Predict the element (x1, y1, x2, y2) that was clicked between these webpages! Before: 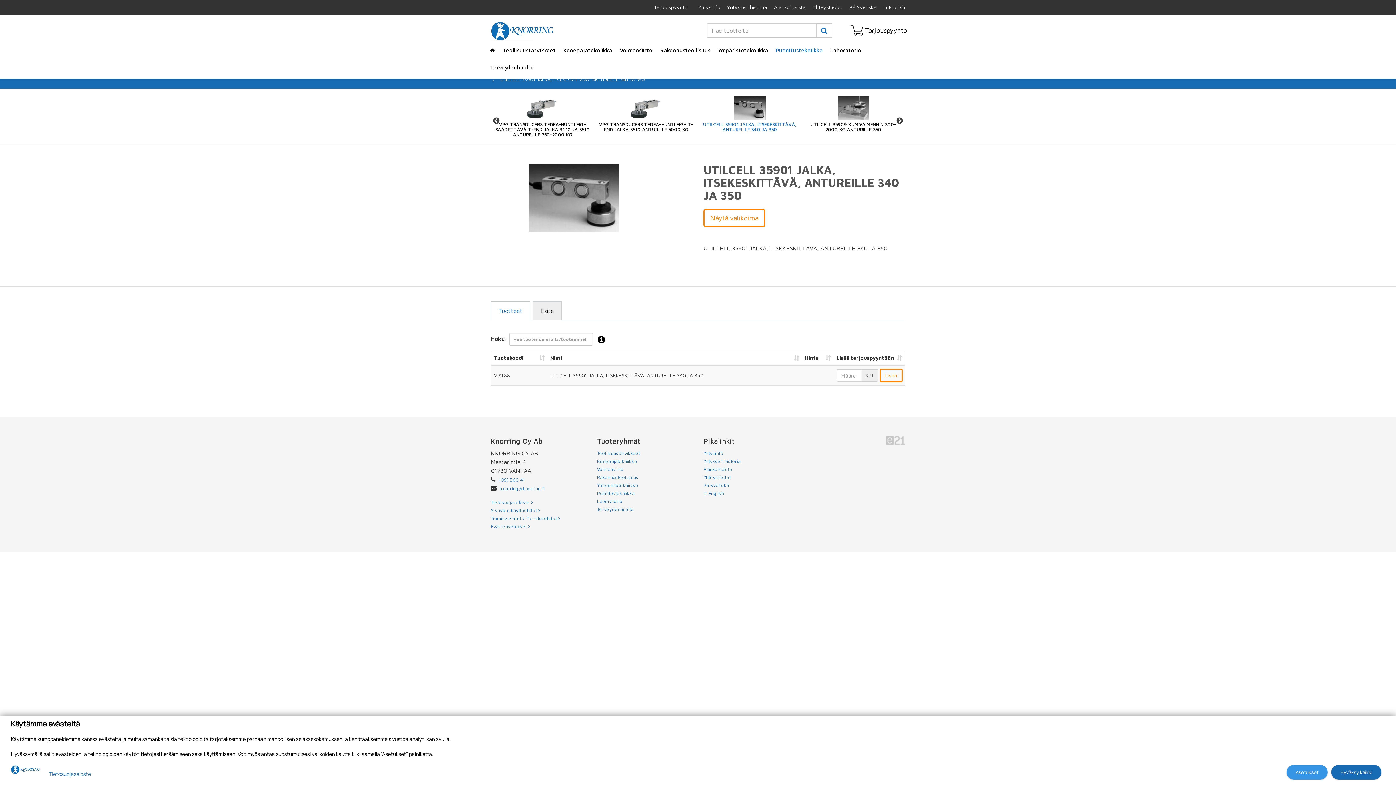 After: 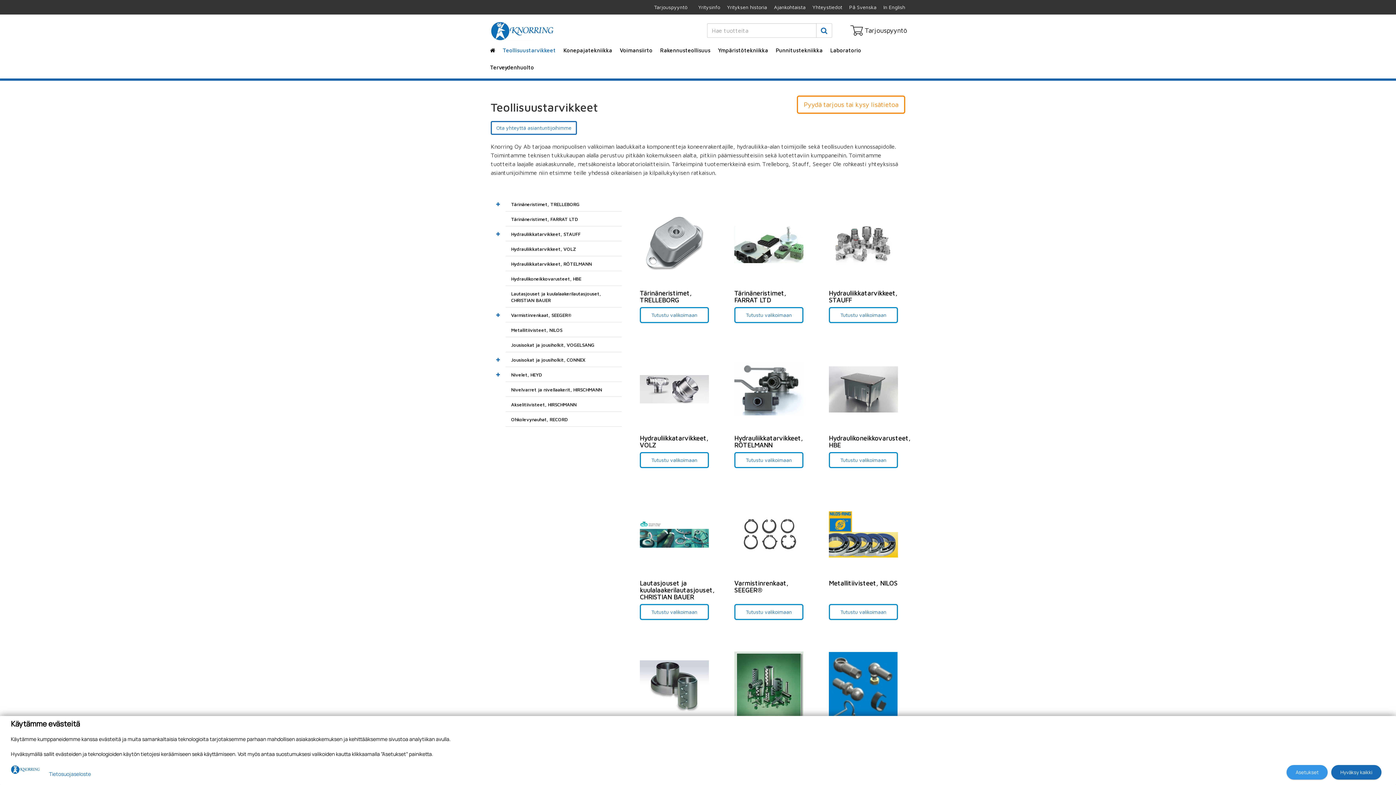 Action: label: Teollisuustarvikkeet bbox: (499, 44, 559, 61)